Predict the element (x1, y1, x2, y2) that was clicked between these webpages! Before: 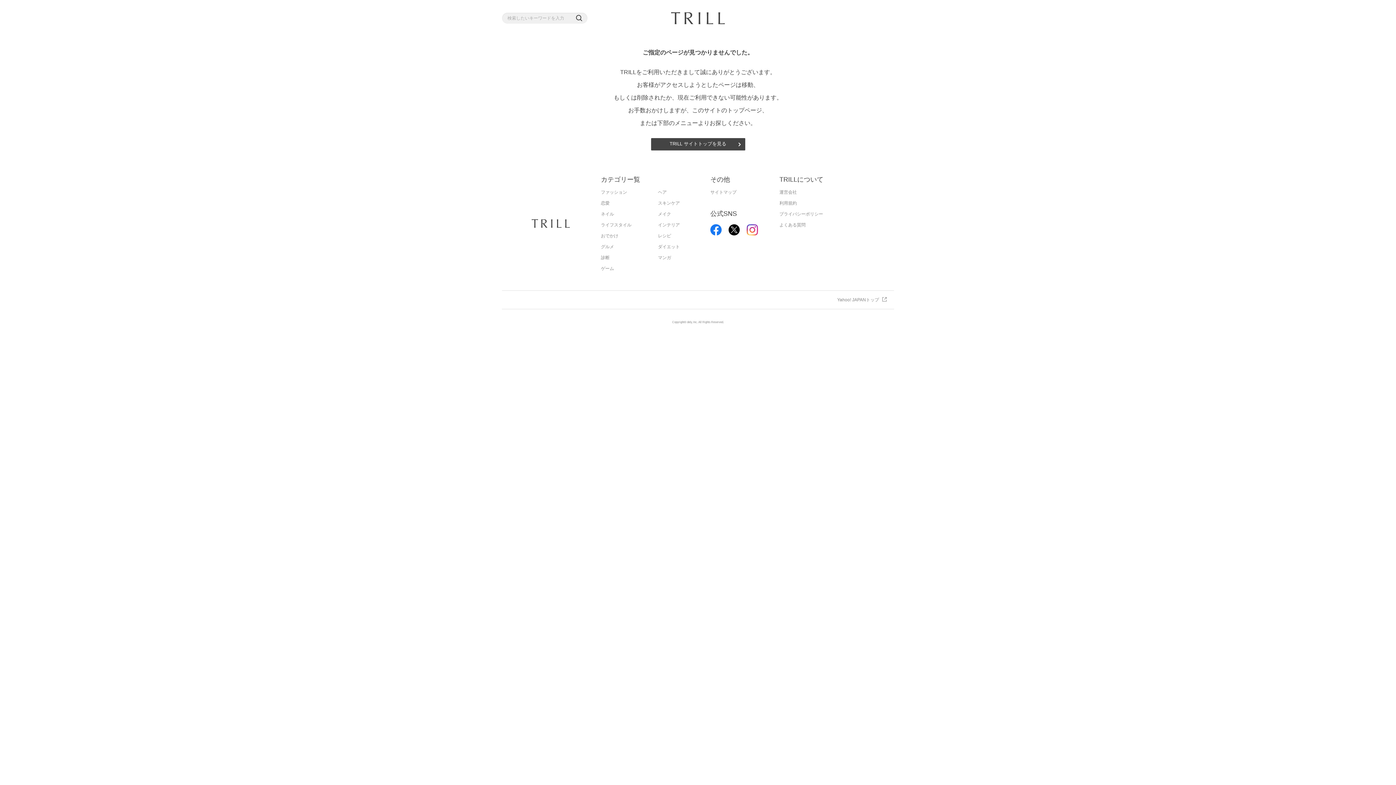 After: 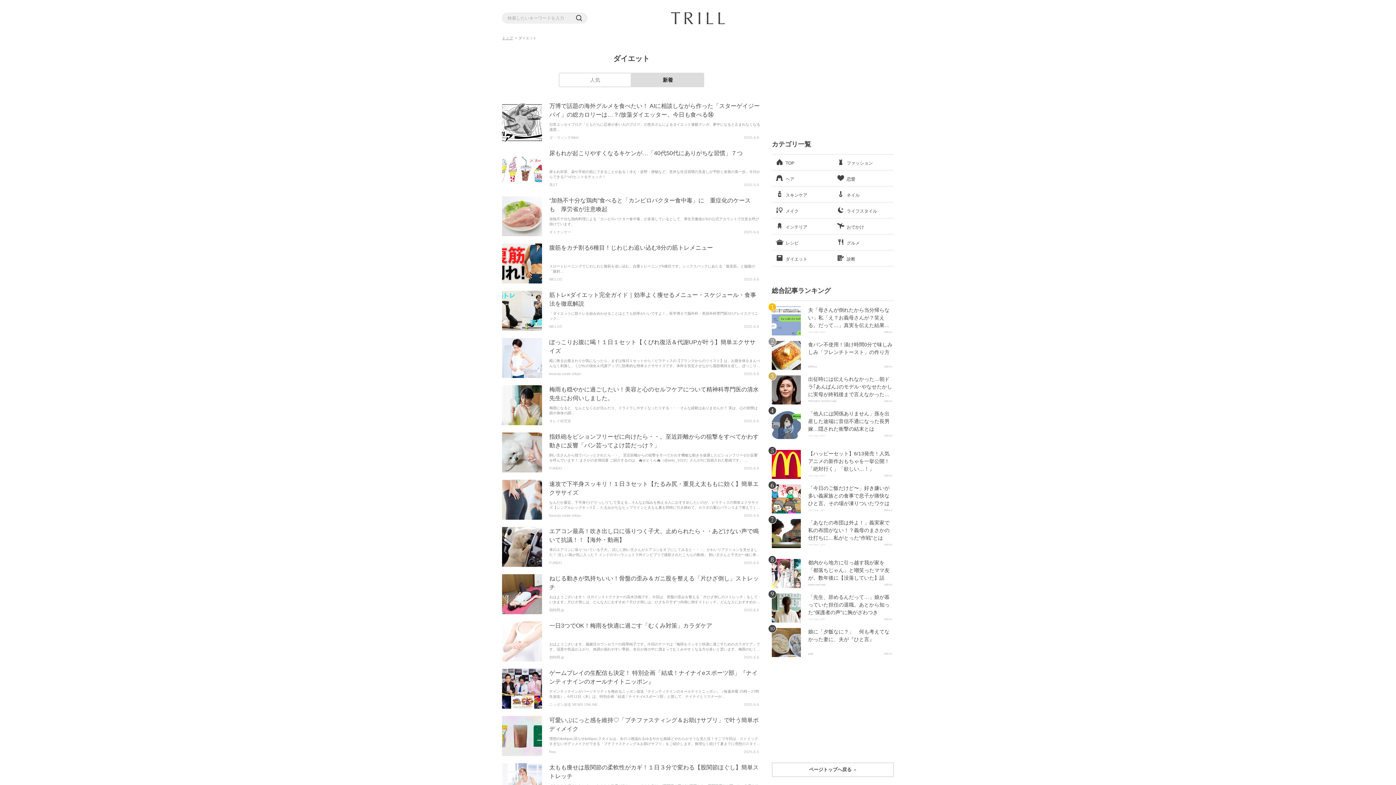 Action: label: ダイエット bbox: (658, 241, 680, 252)